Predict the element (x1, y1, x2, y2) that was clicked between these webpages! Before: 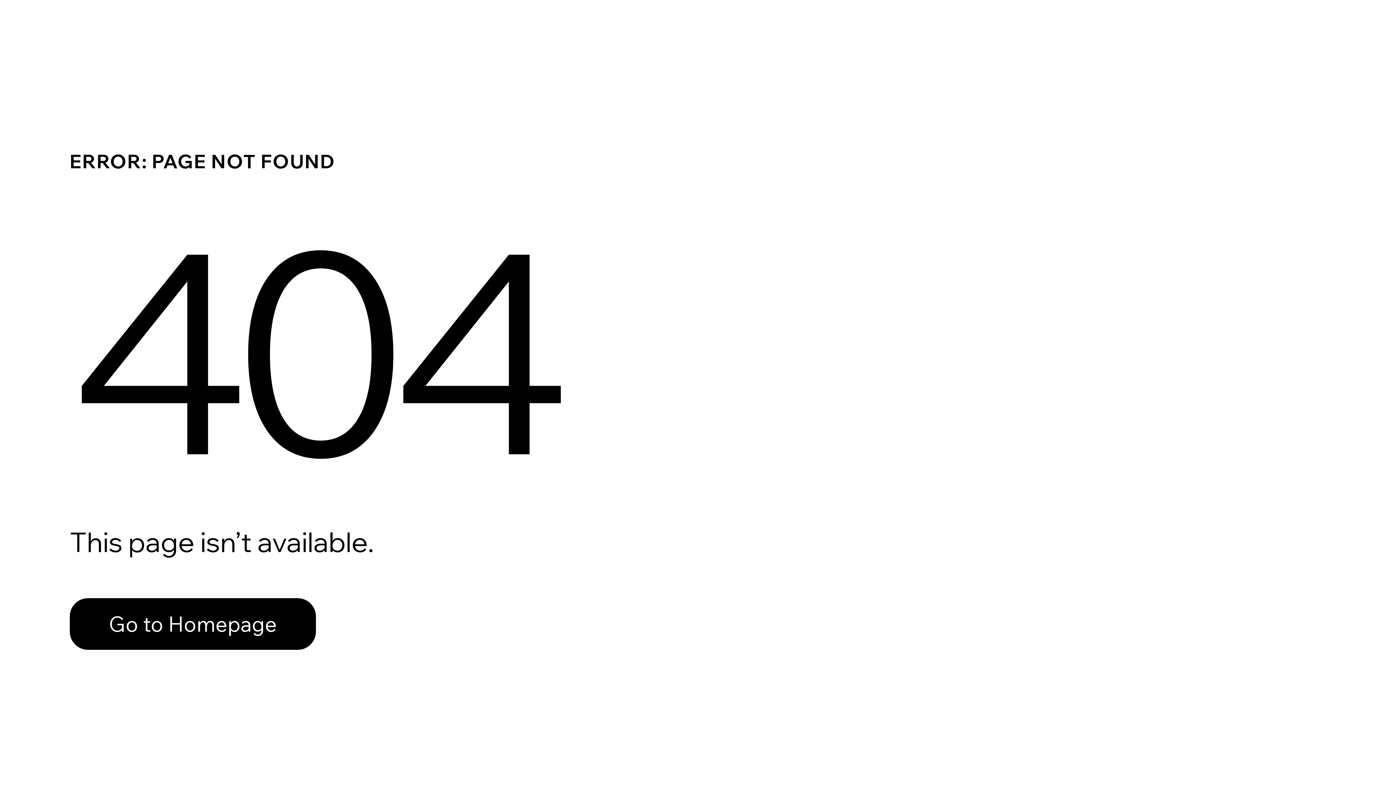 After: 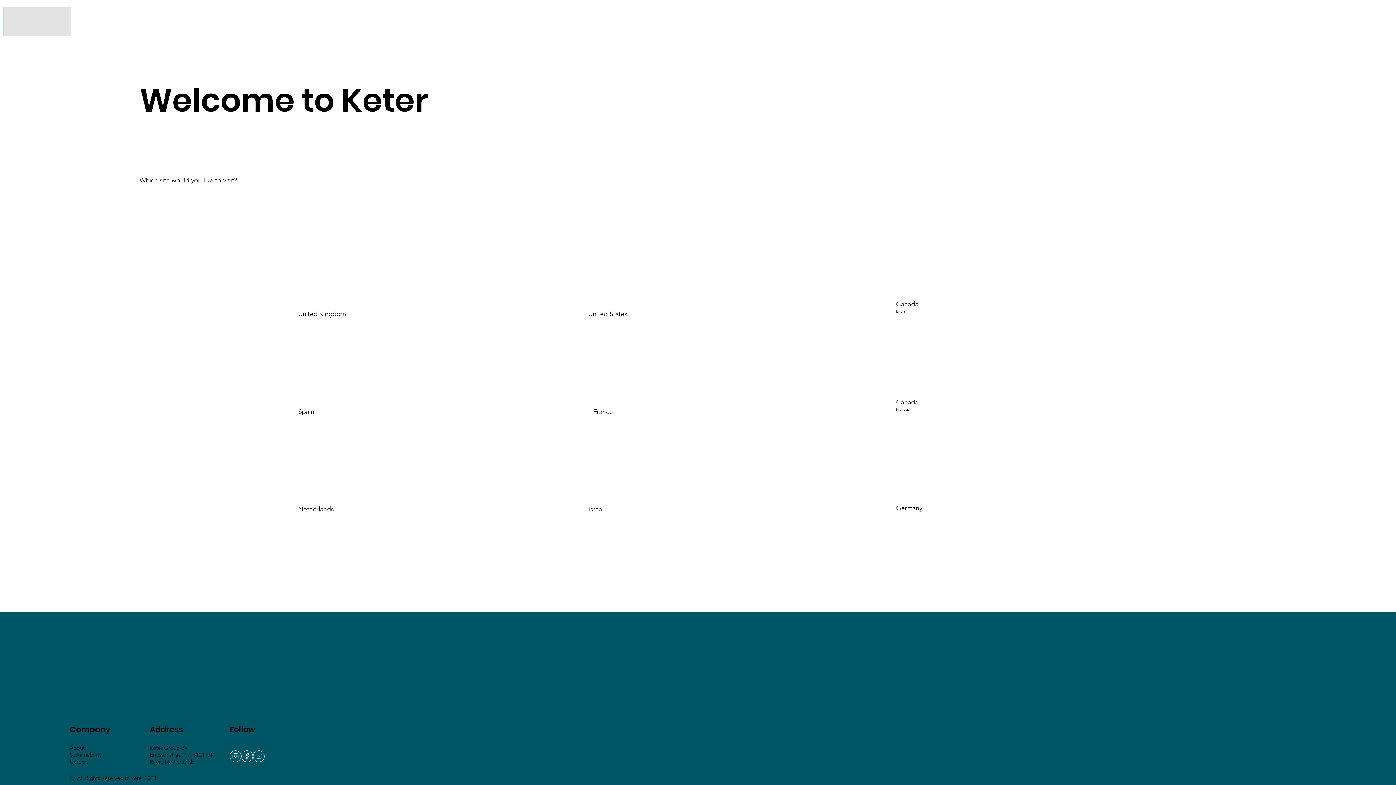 Action: label: Go to Homepage bbox: (69, 582, 768, 659)